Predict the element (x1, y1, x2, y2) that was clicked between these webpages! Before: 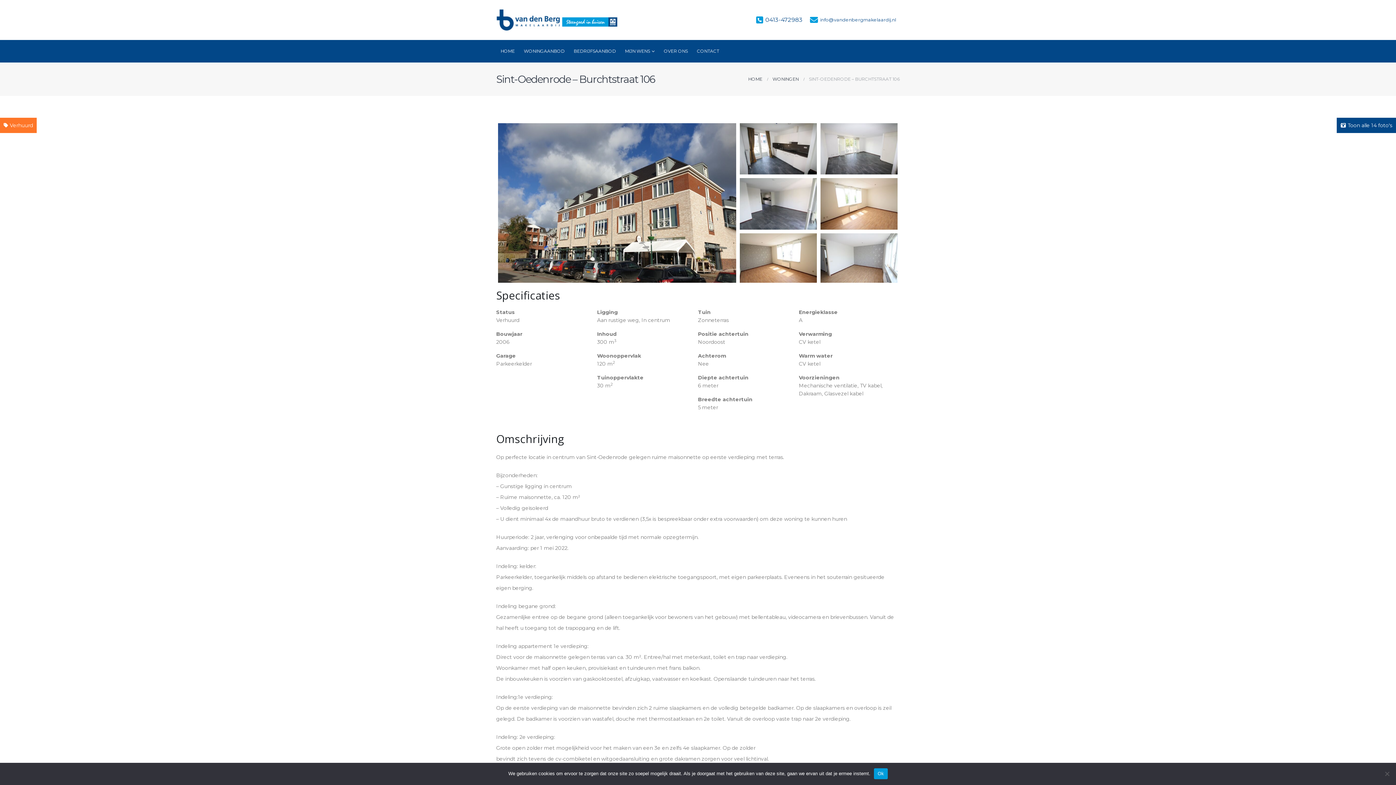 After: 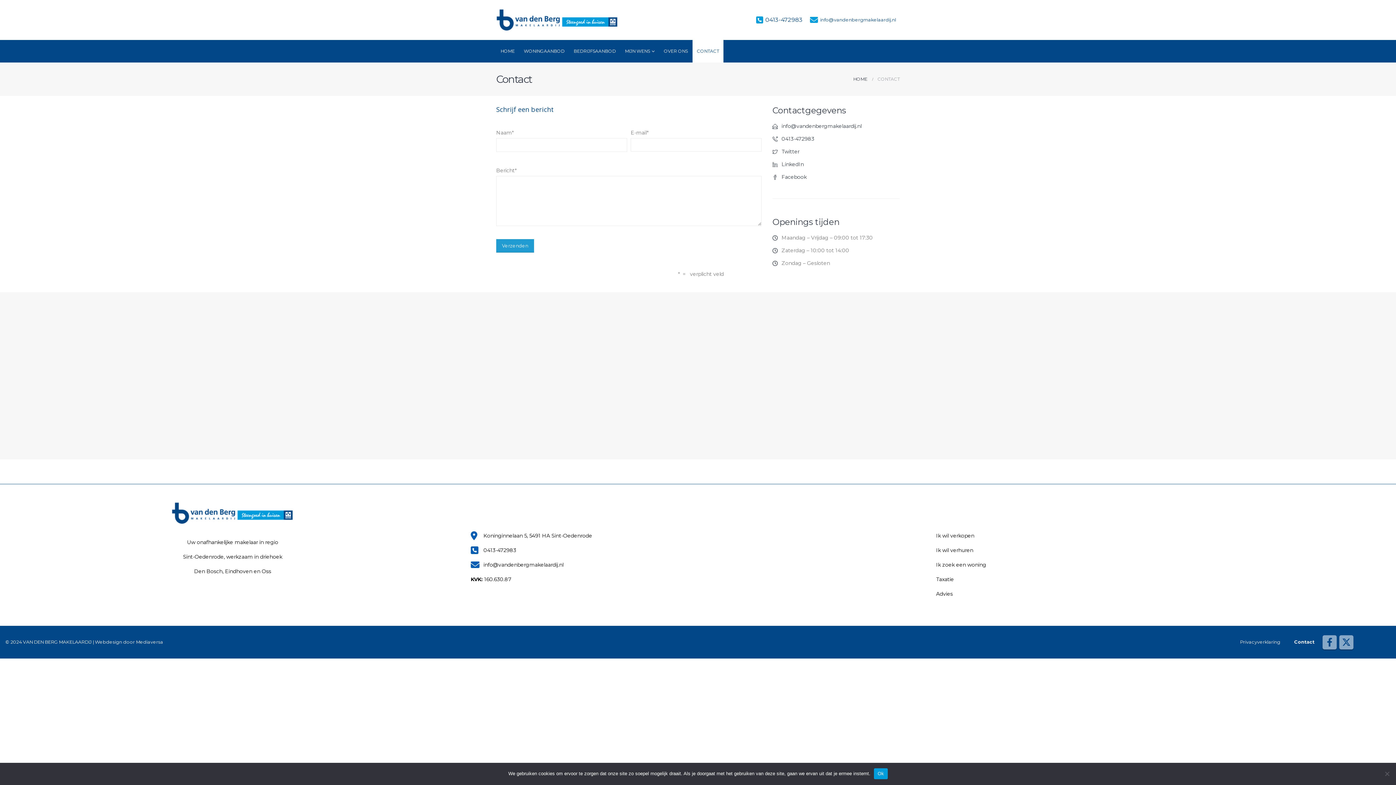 Action: bbox: (692, 40, 723, 62) label: CONTACT